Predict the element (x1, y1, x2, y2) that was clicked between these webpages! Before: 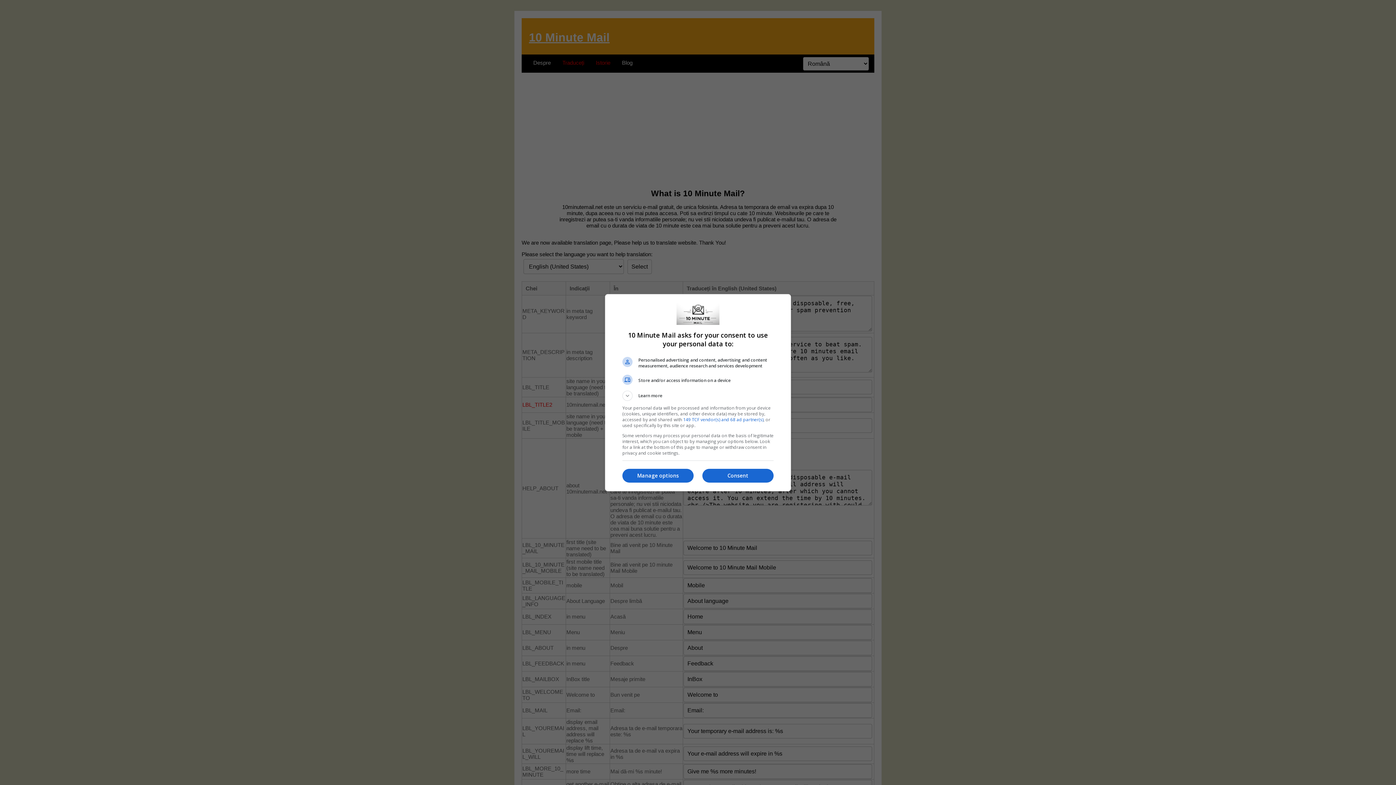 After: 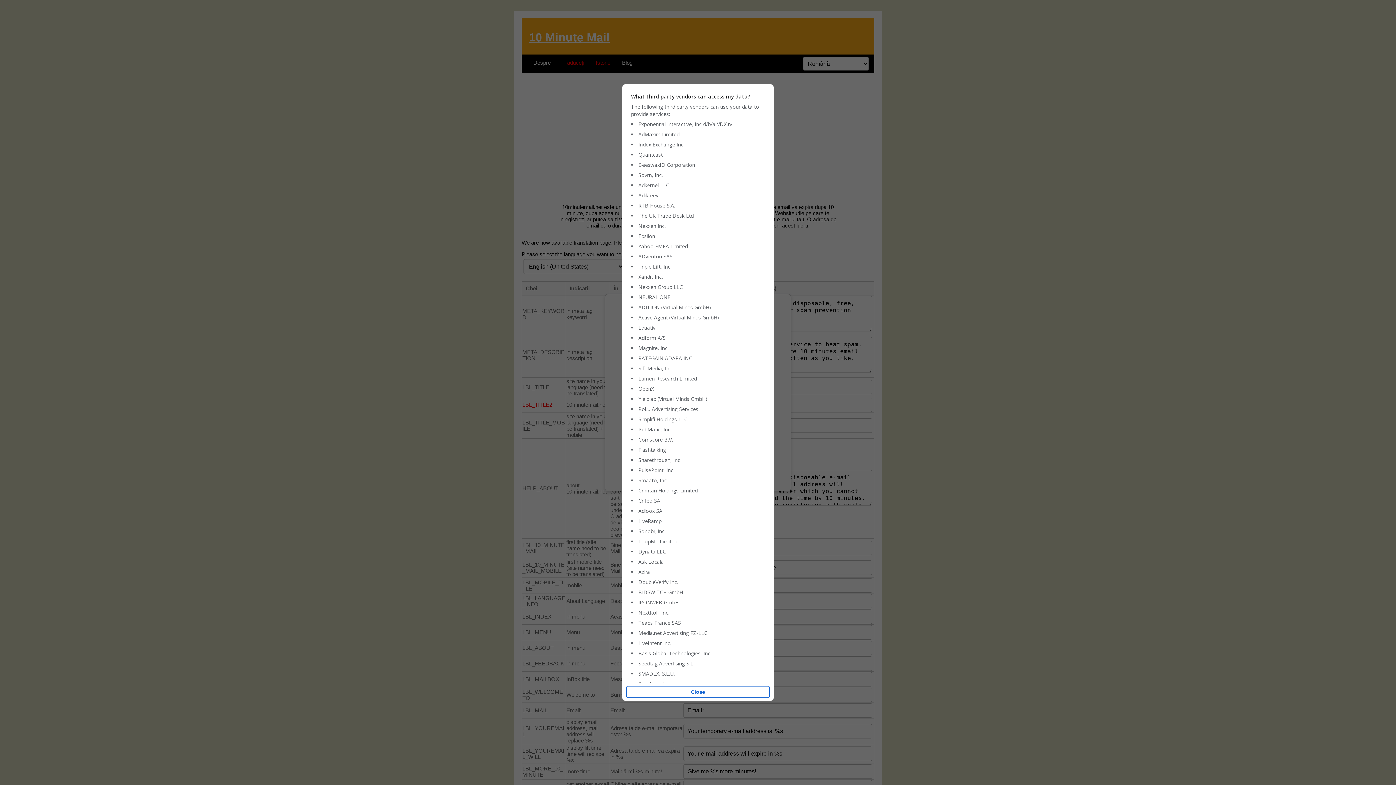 Action: label: 149 TCF vendor(s) and 68 ad partner(s) bbox: (683, 416, 763, 422)